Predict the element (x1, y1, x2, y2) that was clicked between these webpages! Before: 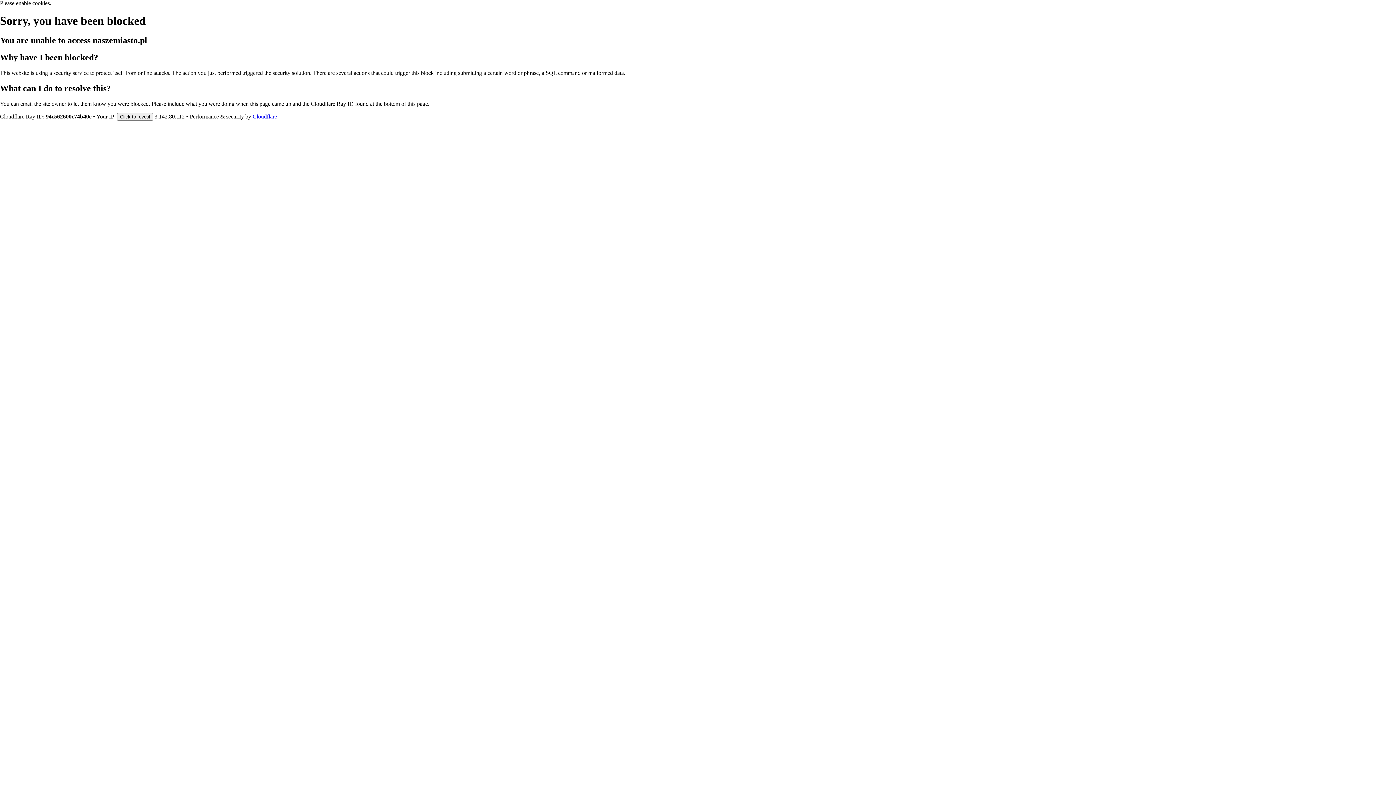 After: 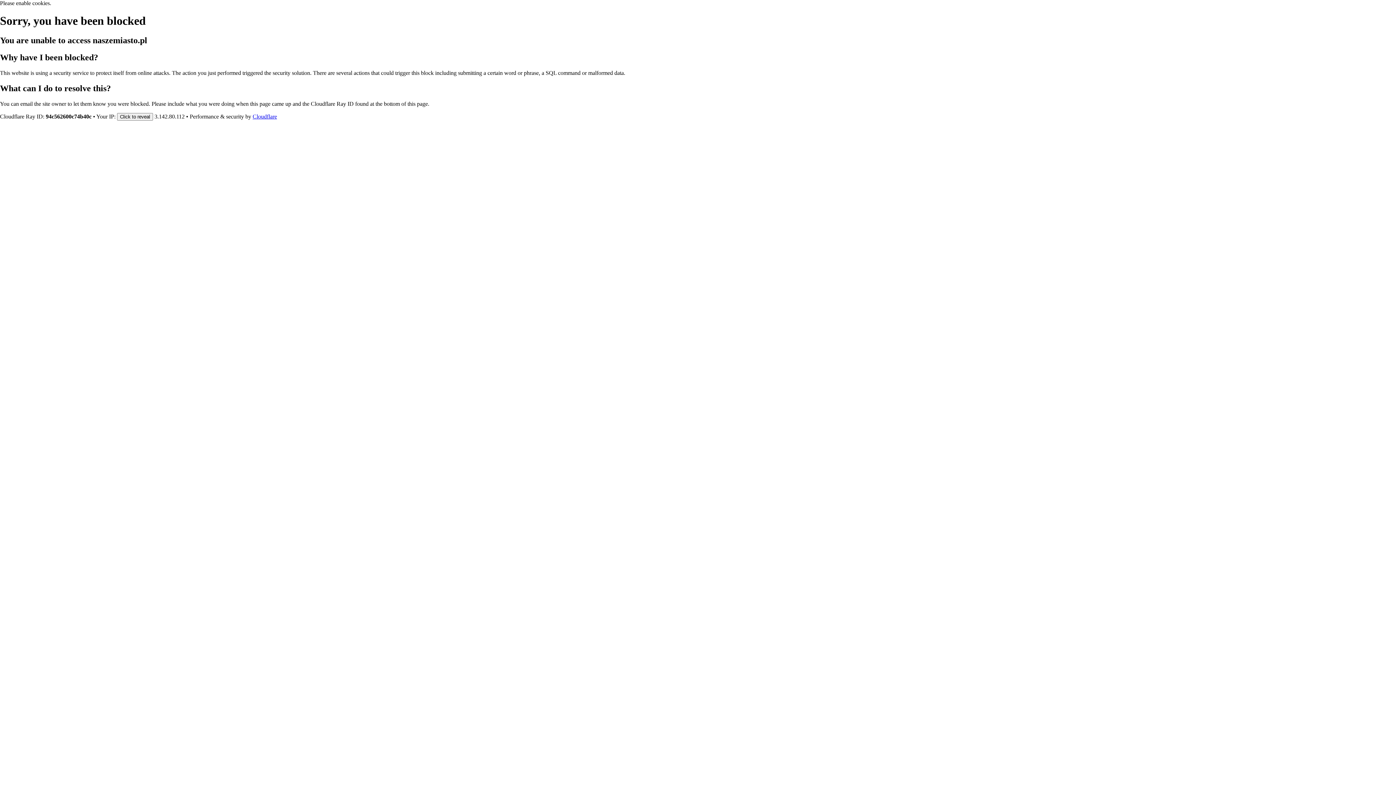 Action: bbox: (252, 113, 277, 119) label: Cloudflare